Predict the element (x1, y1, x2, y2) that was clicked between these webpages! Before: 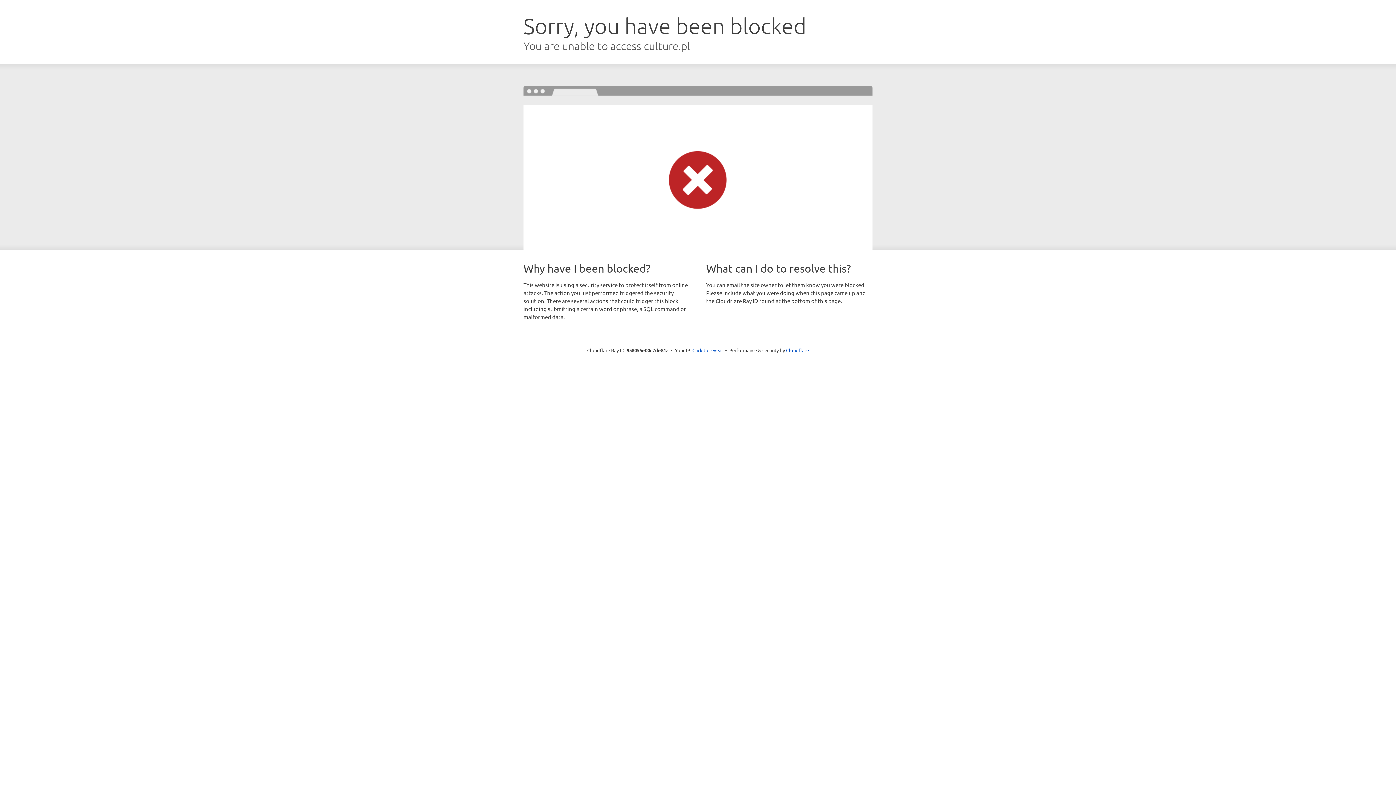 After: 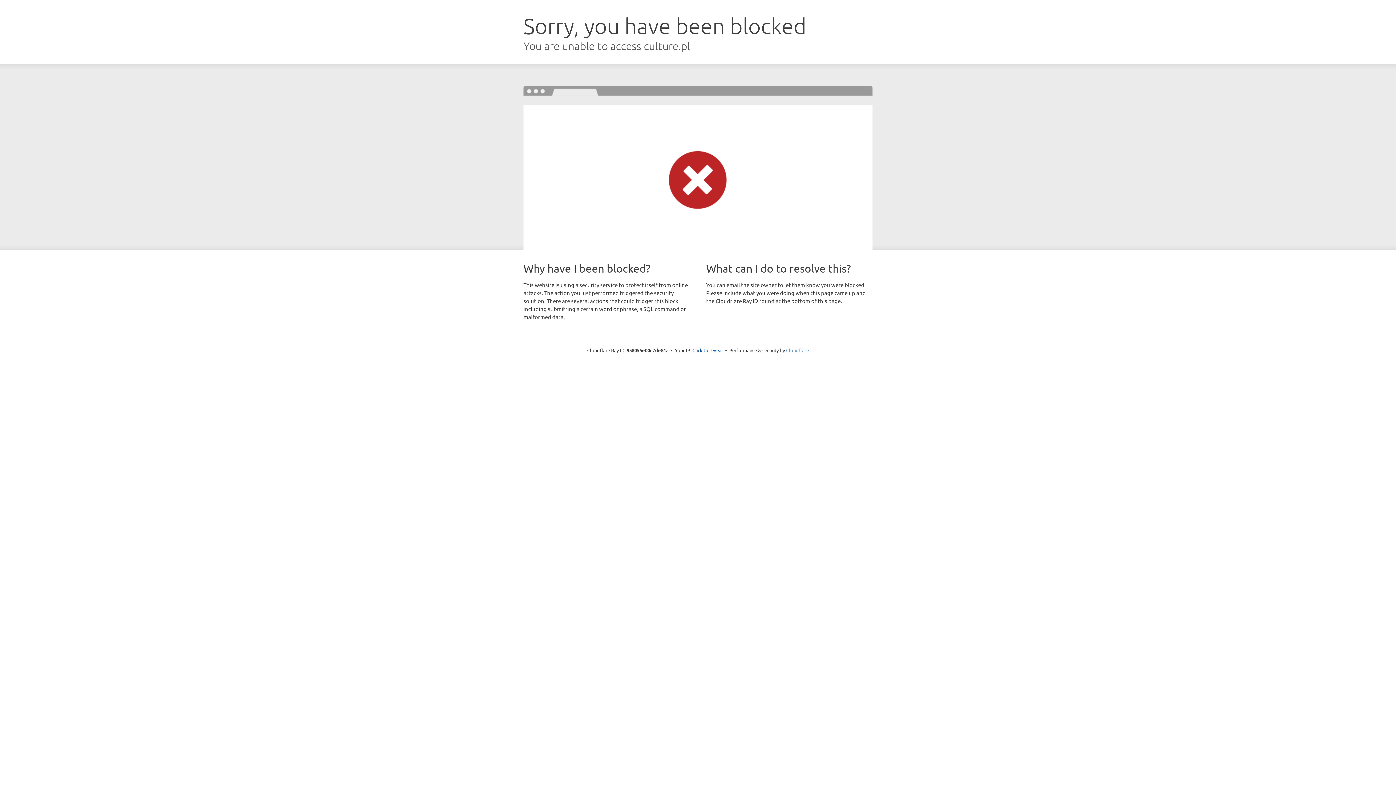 Action: bbox: (786, 347, 809, 353) label: Cloudflare